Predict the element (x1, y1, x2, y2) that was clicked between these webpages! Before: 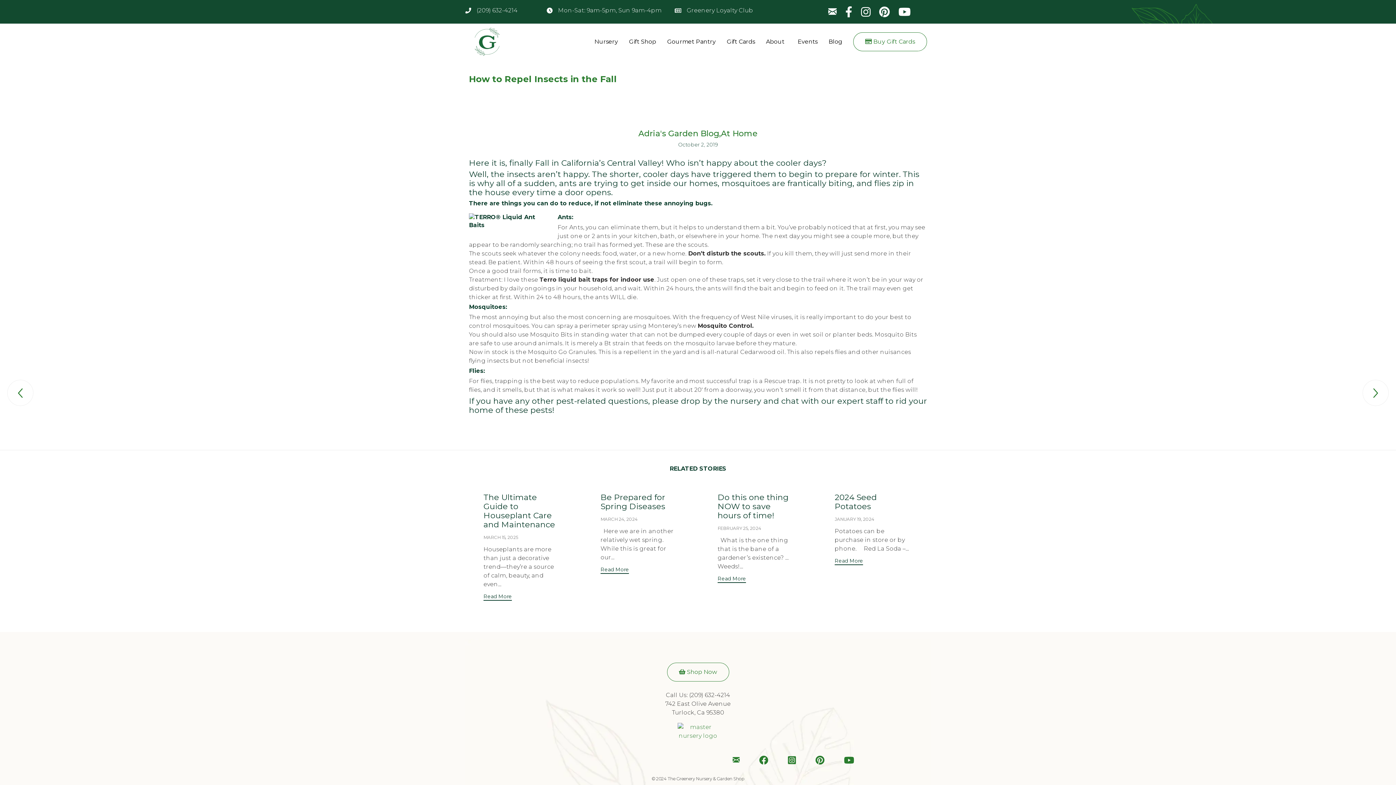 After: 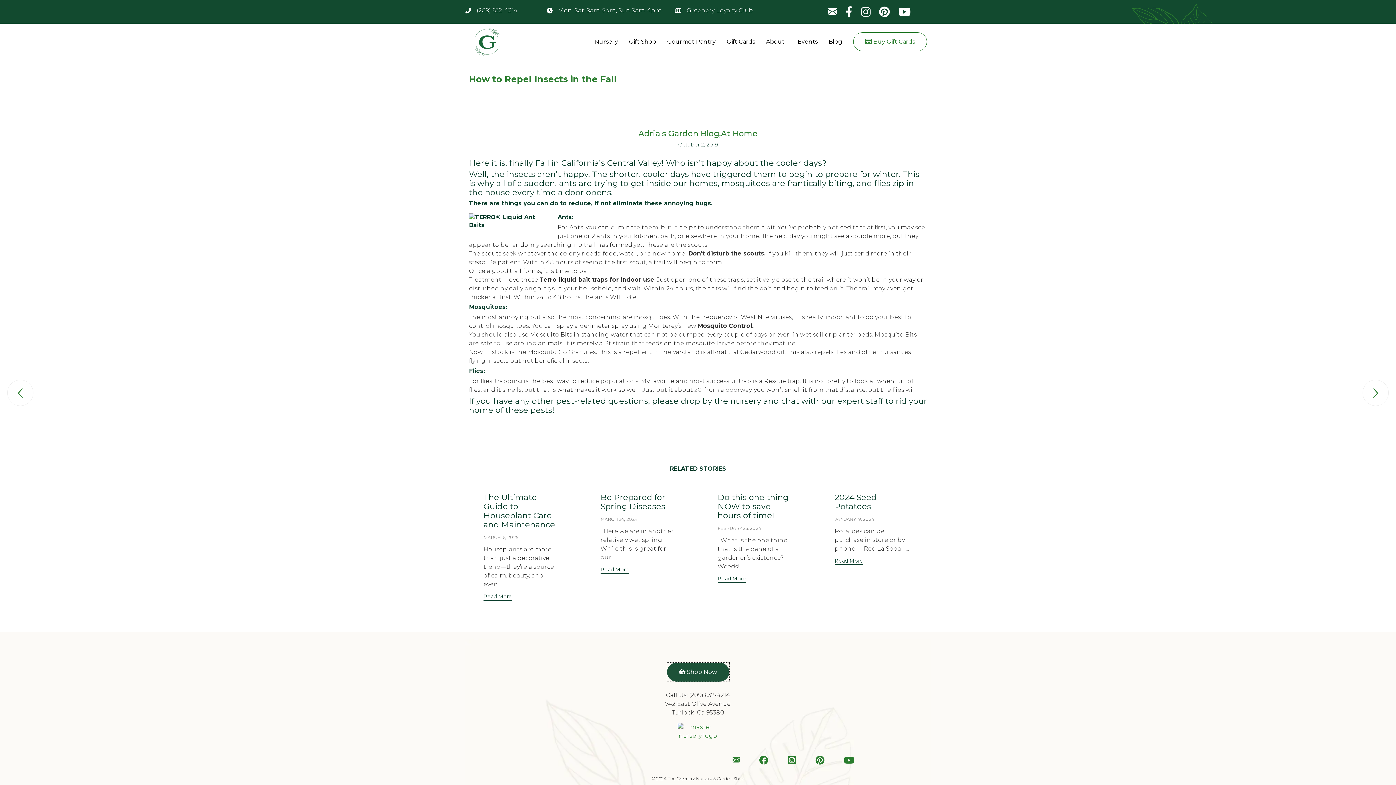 Action: bbox: (667, 663, 729, 682) label:  Shop Now